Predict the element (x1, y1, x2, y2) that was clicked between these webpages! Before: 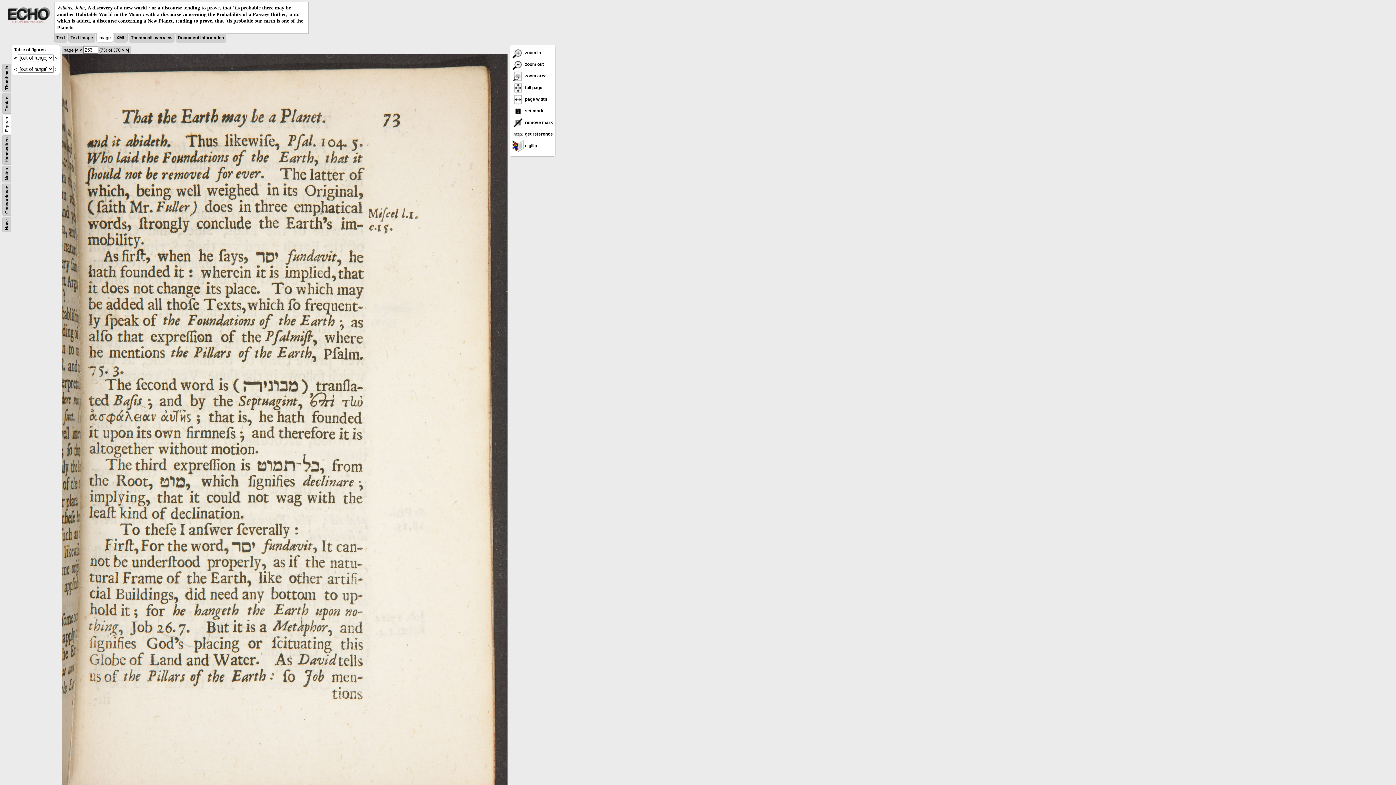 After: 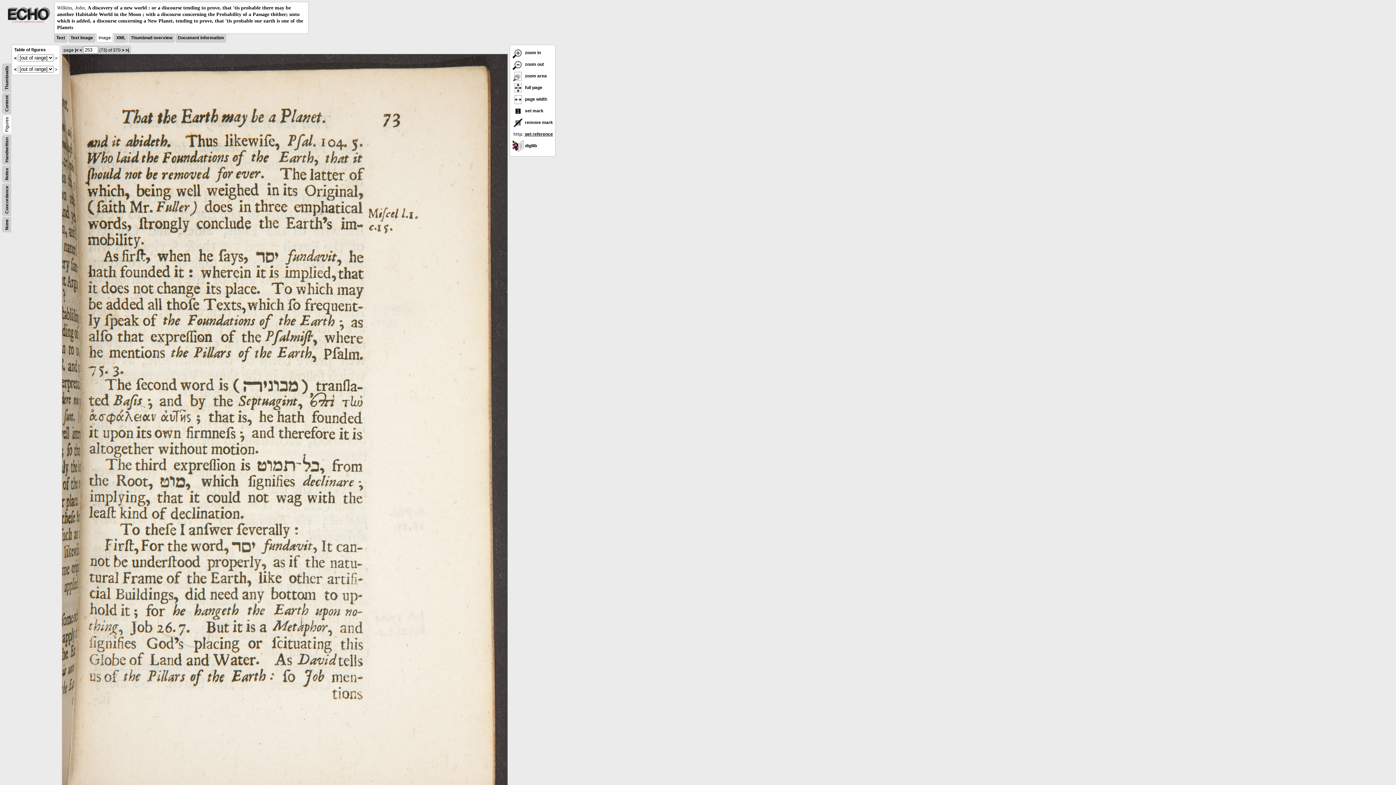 Action: label:  get reference bbox: (512, 131, 553, 136)